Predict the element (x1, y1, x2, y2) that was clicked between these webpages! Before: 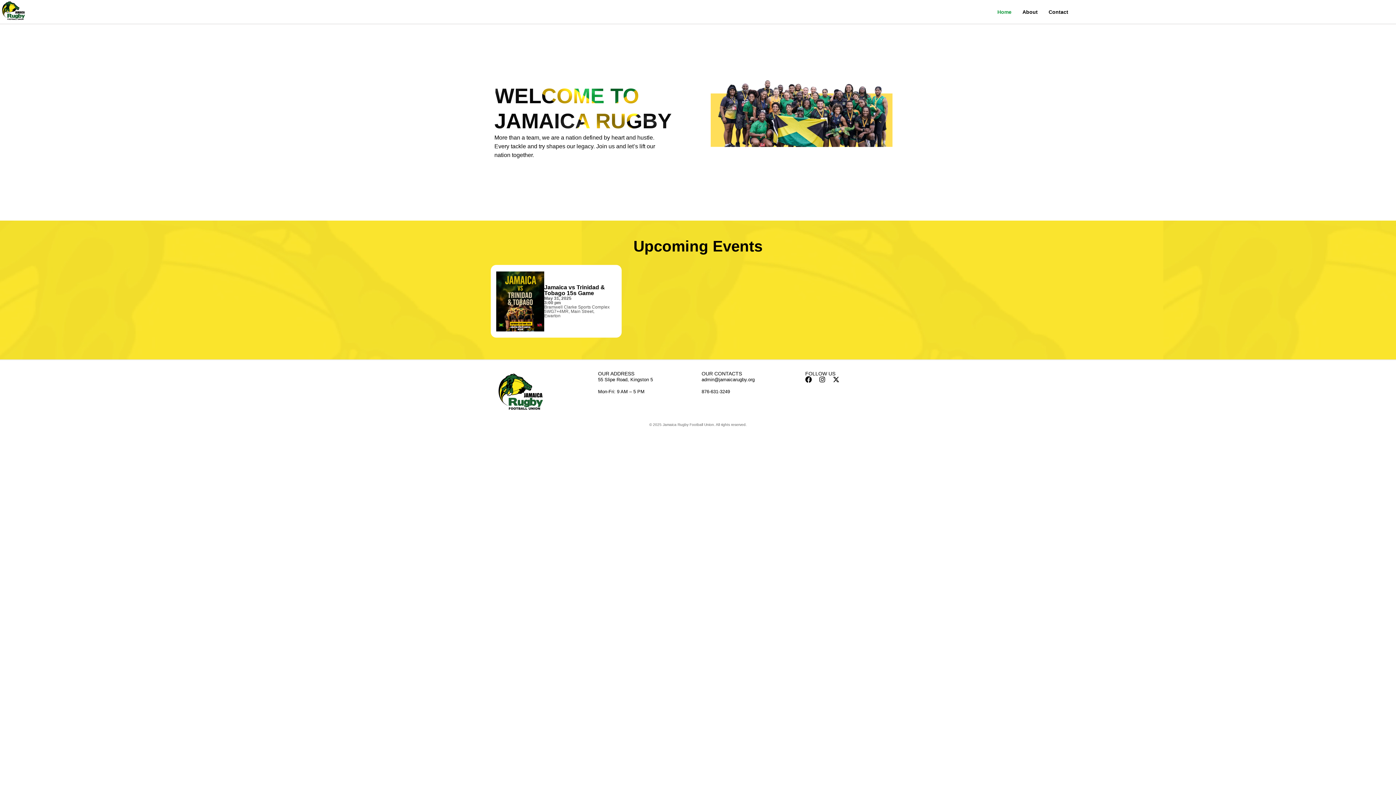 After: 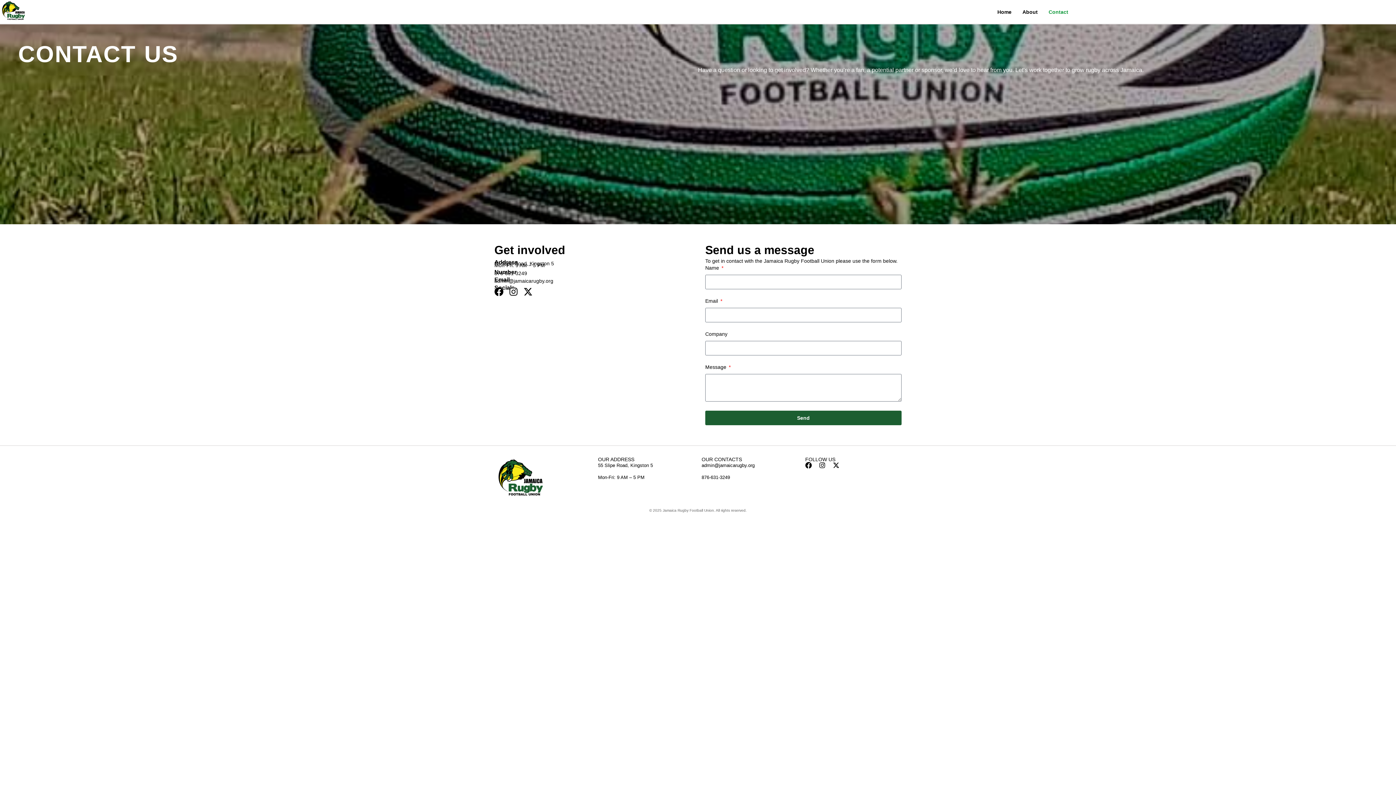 Action: label: Contact bbox: (1048, 5, 1068, 18)